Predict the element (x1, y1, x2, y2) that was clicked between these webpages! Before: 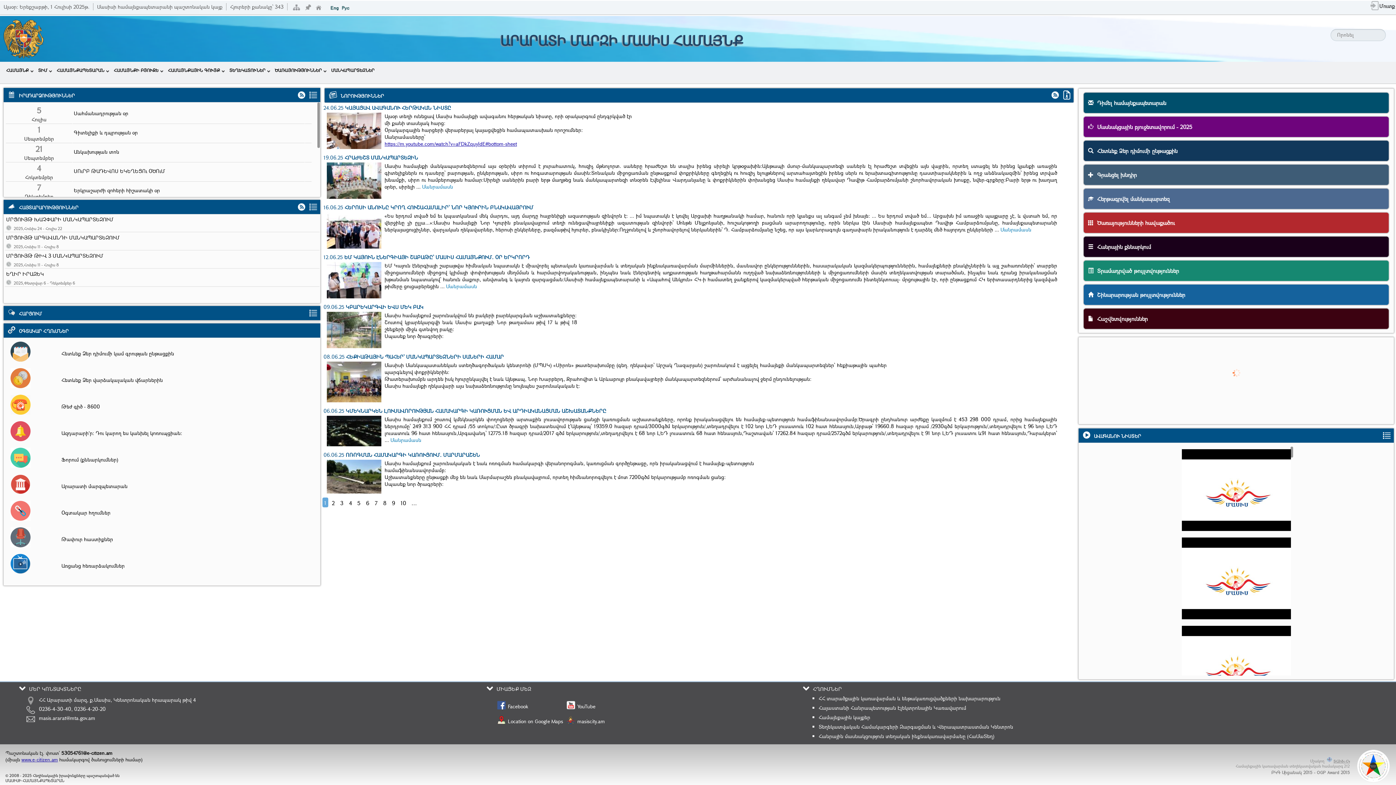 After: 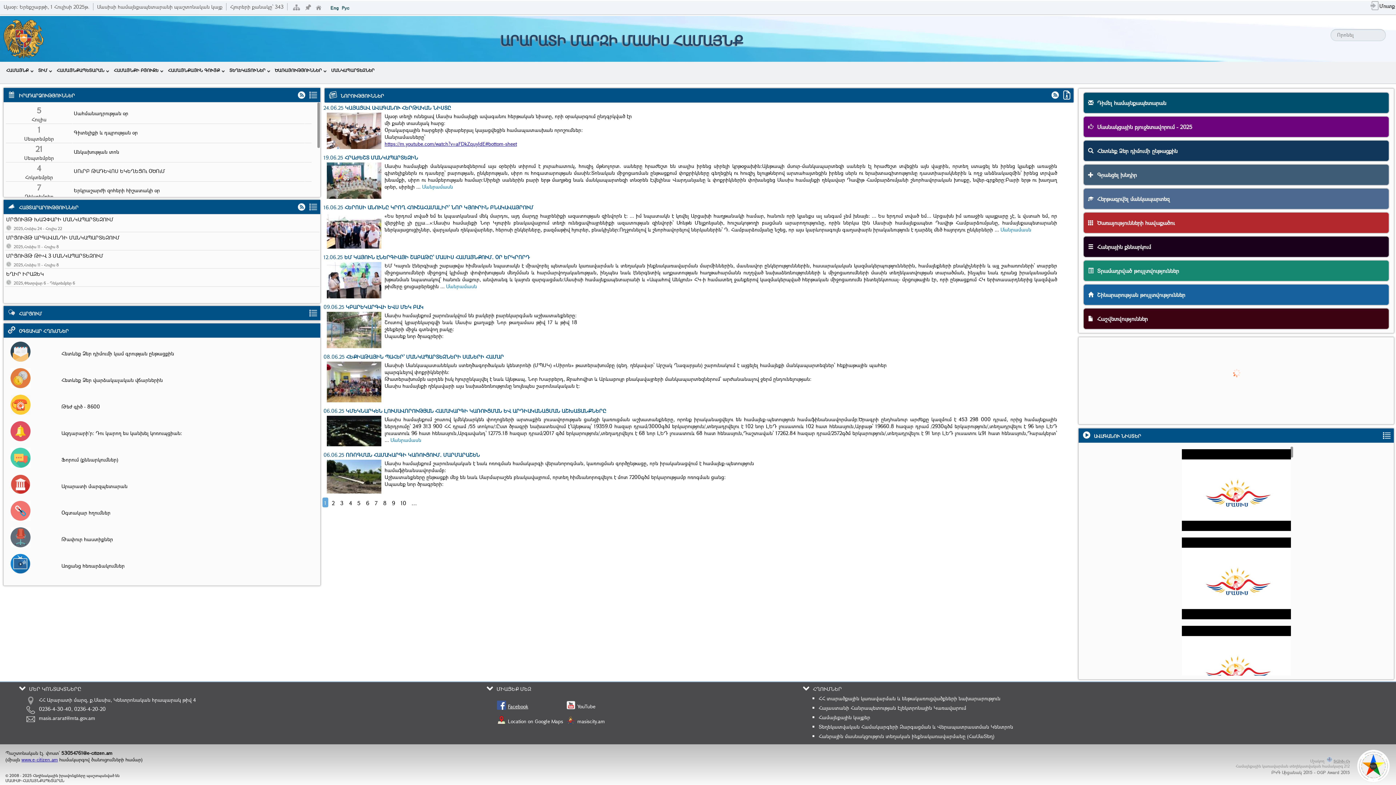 Action: label: Facebook bbox: (495, 700, 563, 710)